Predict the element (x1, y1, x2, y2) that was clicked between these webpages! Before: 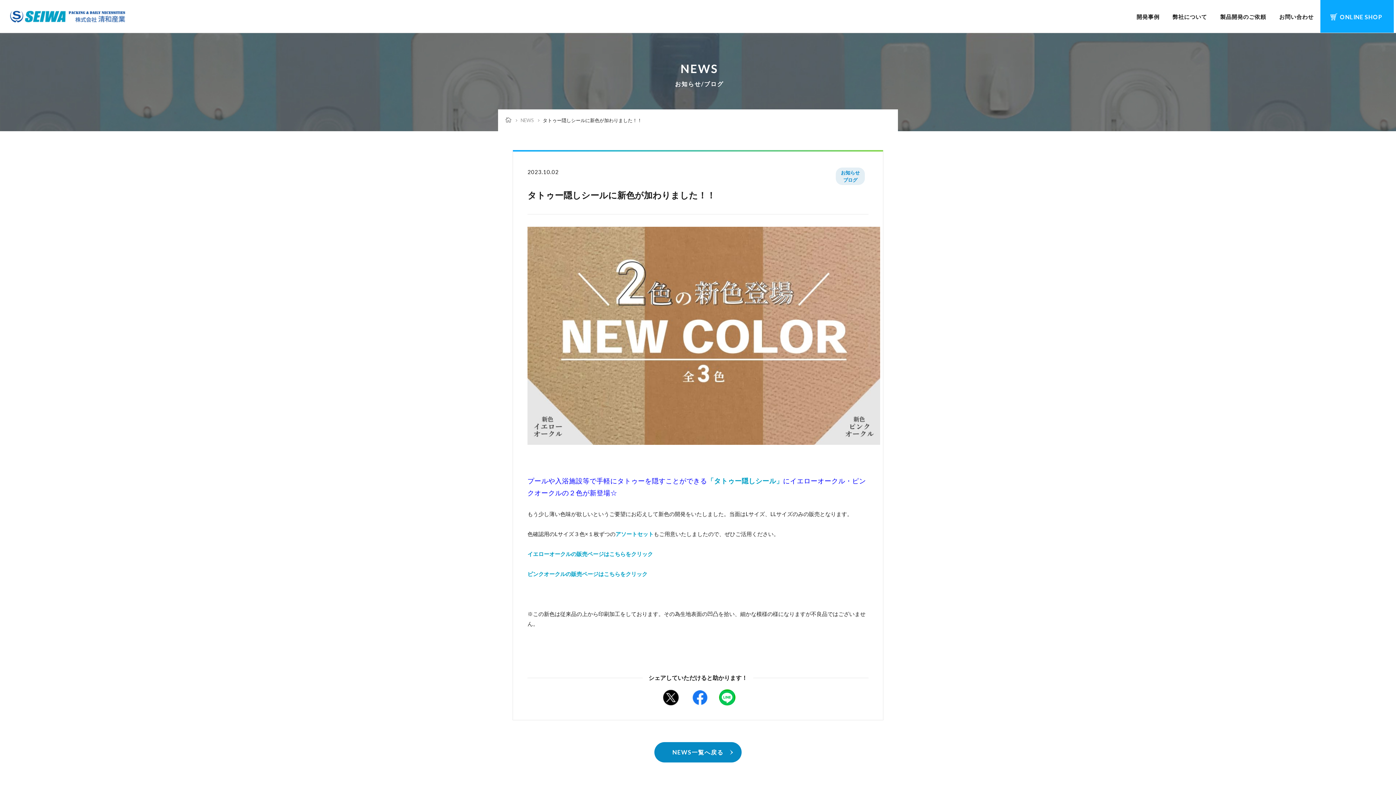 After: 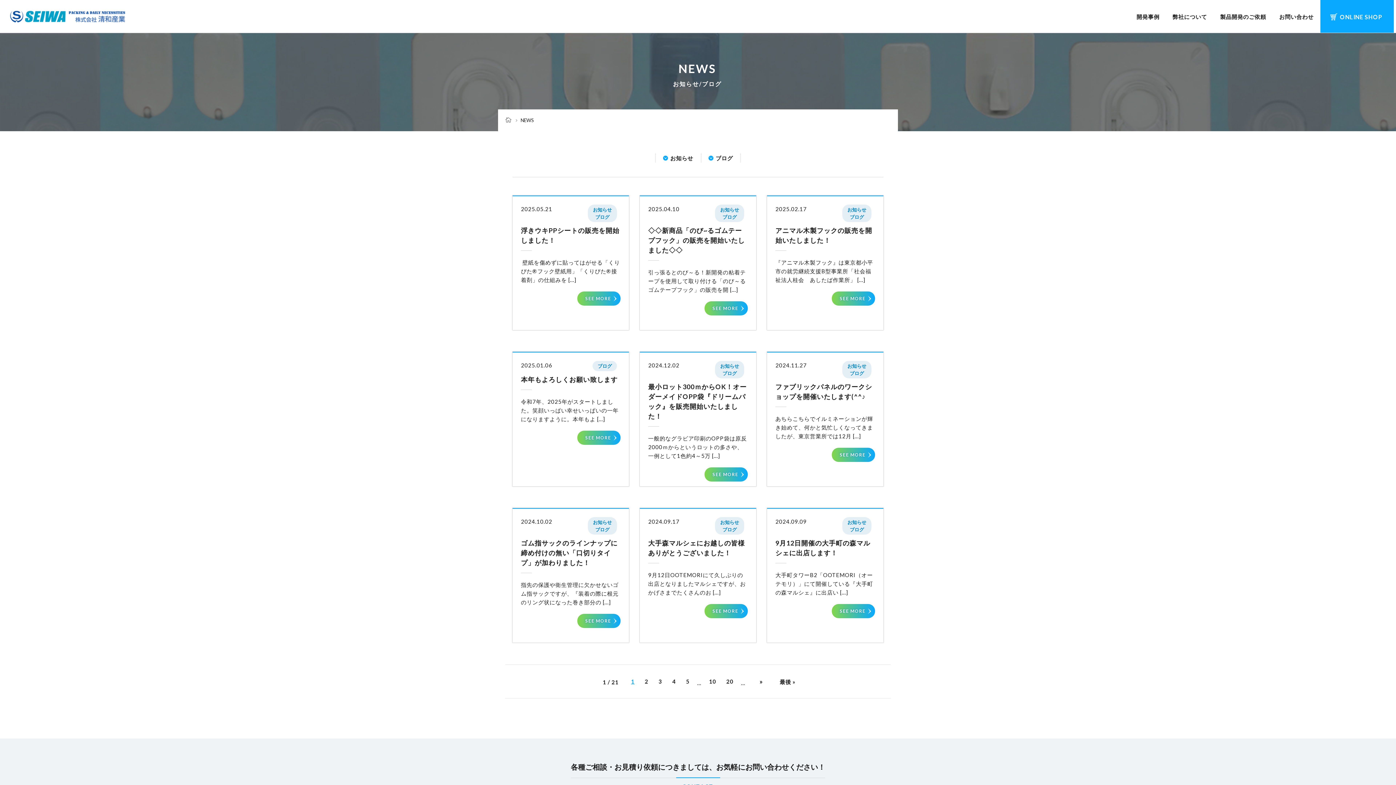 Action: label: NEWS bbox: (520, 114, 533, 126)